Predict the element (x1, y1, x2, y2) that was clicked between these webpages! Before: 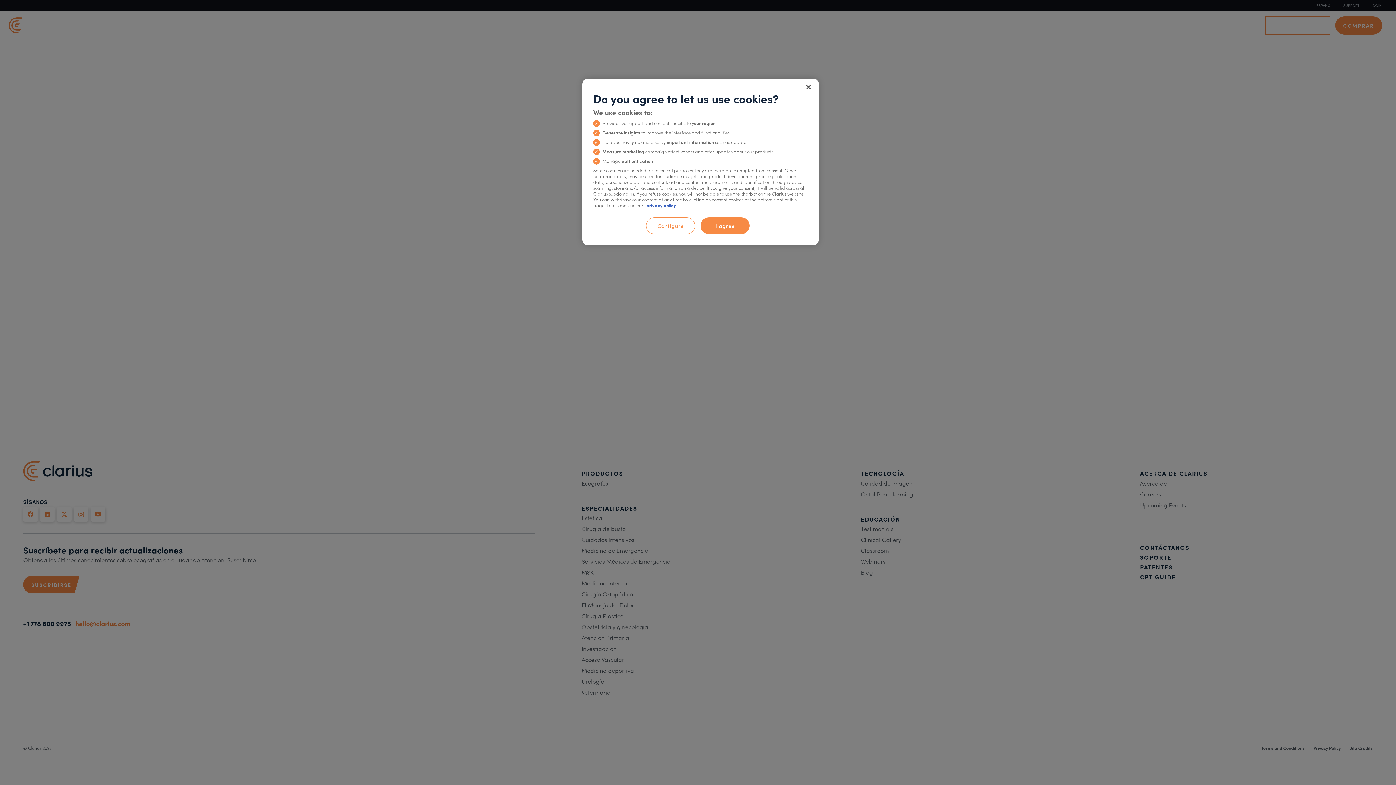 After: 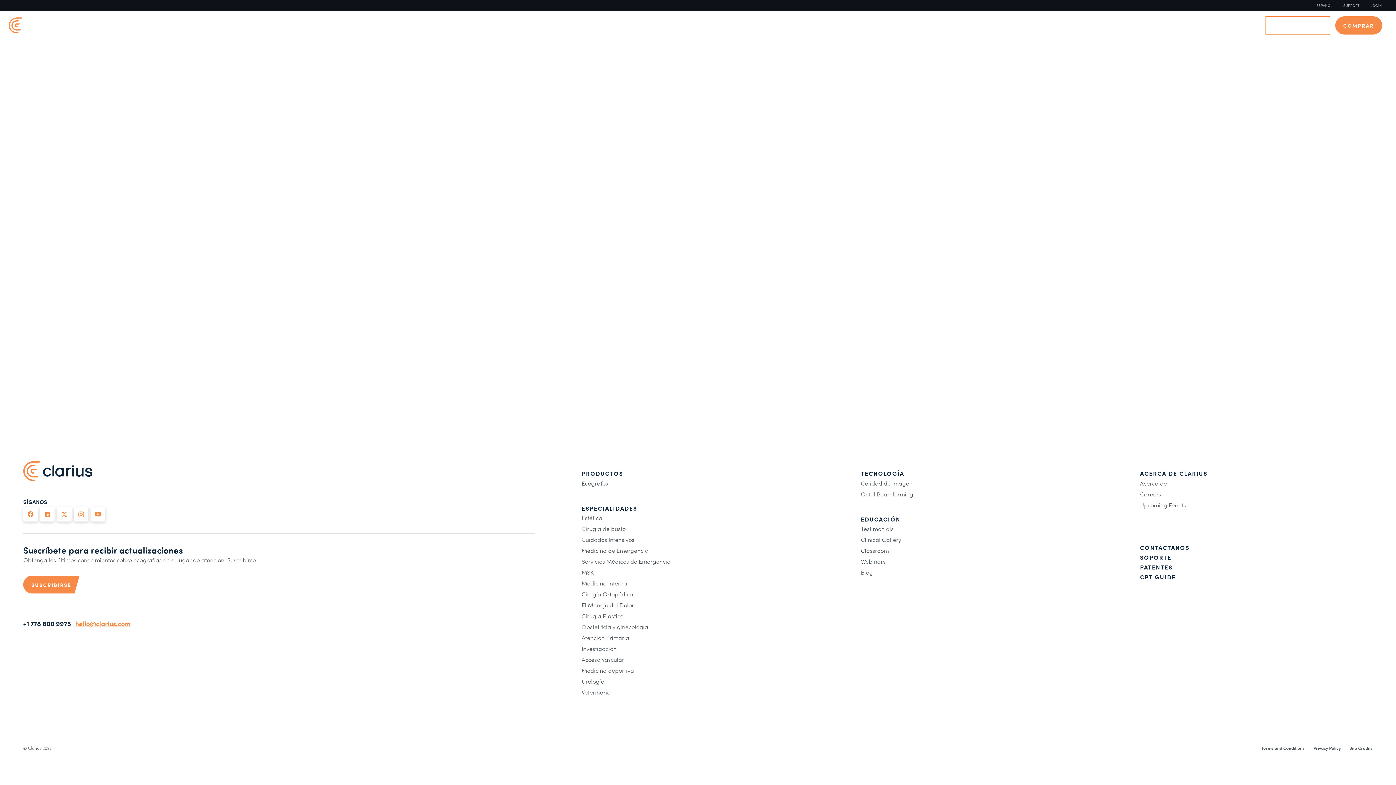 Action: bbox: (800, 79, 816, 95) label: Close